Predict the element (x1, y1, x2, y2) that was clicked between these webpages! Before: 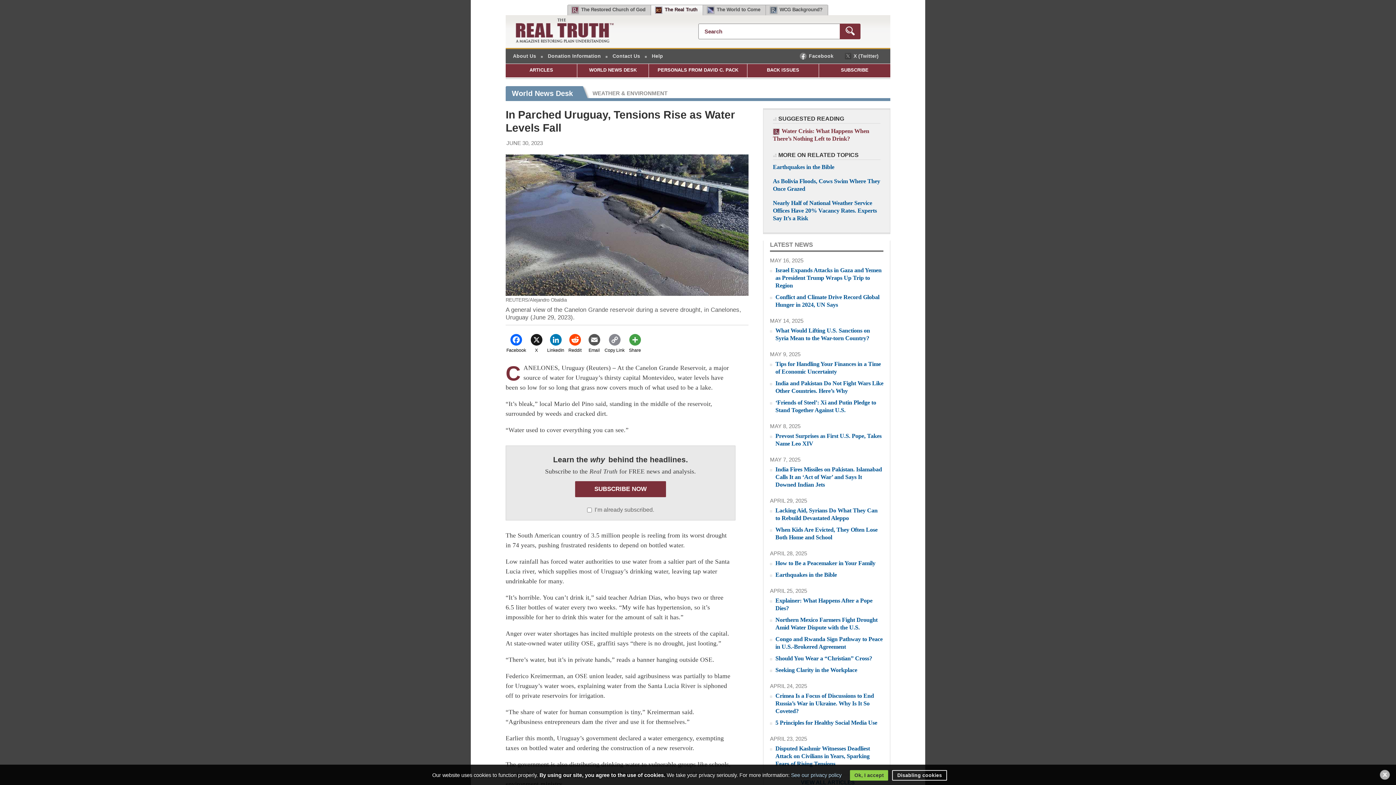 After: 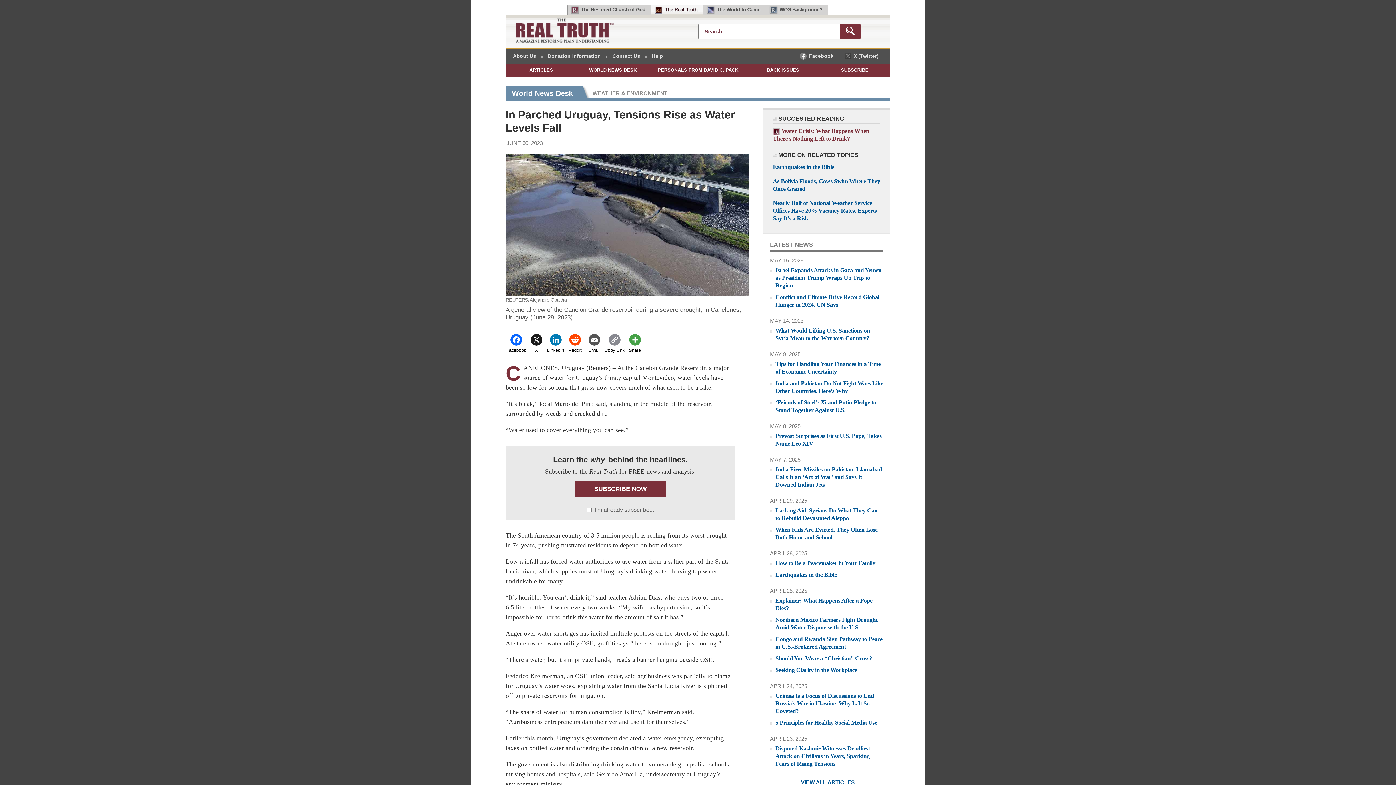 Action: bbox: (1378, 767, 1392, 786)